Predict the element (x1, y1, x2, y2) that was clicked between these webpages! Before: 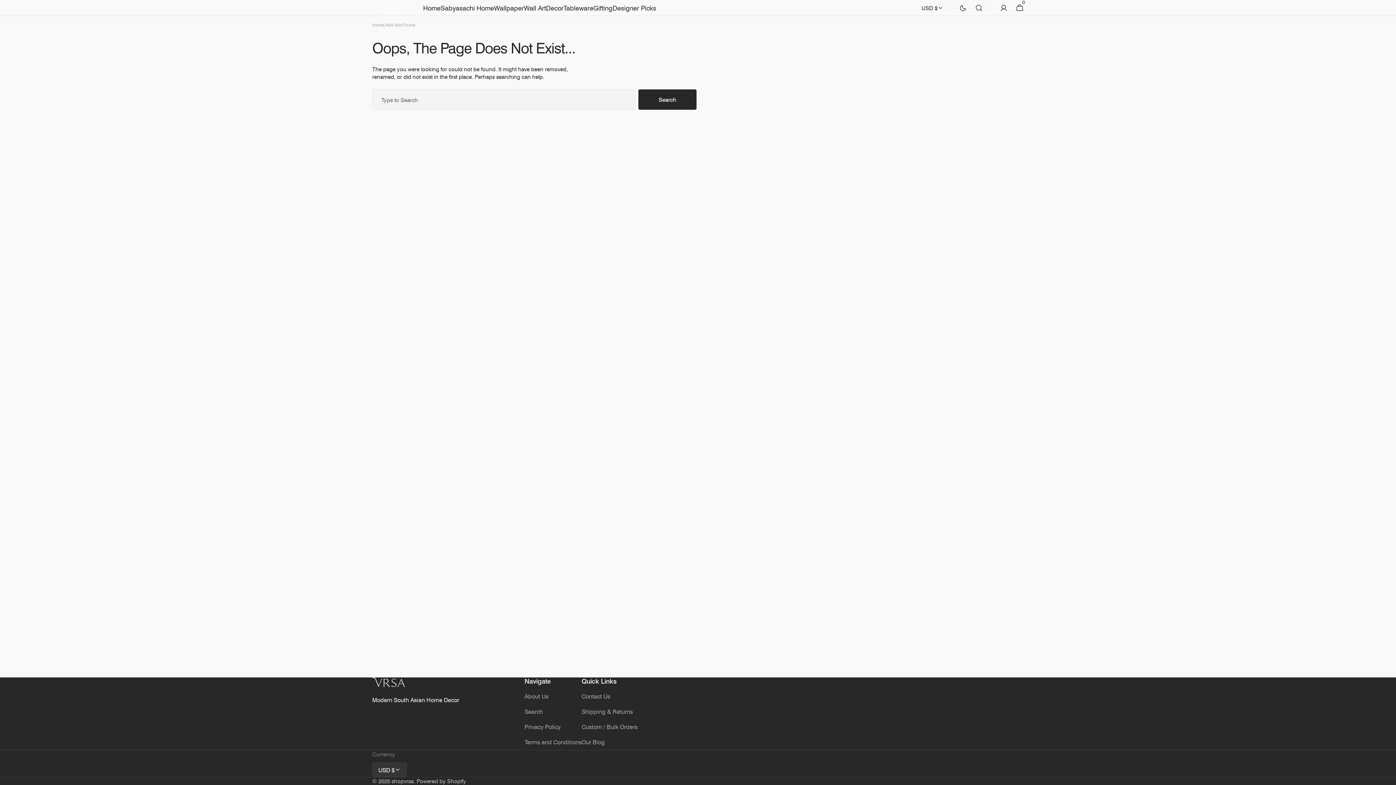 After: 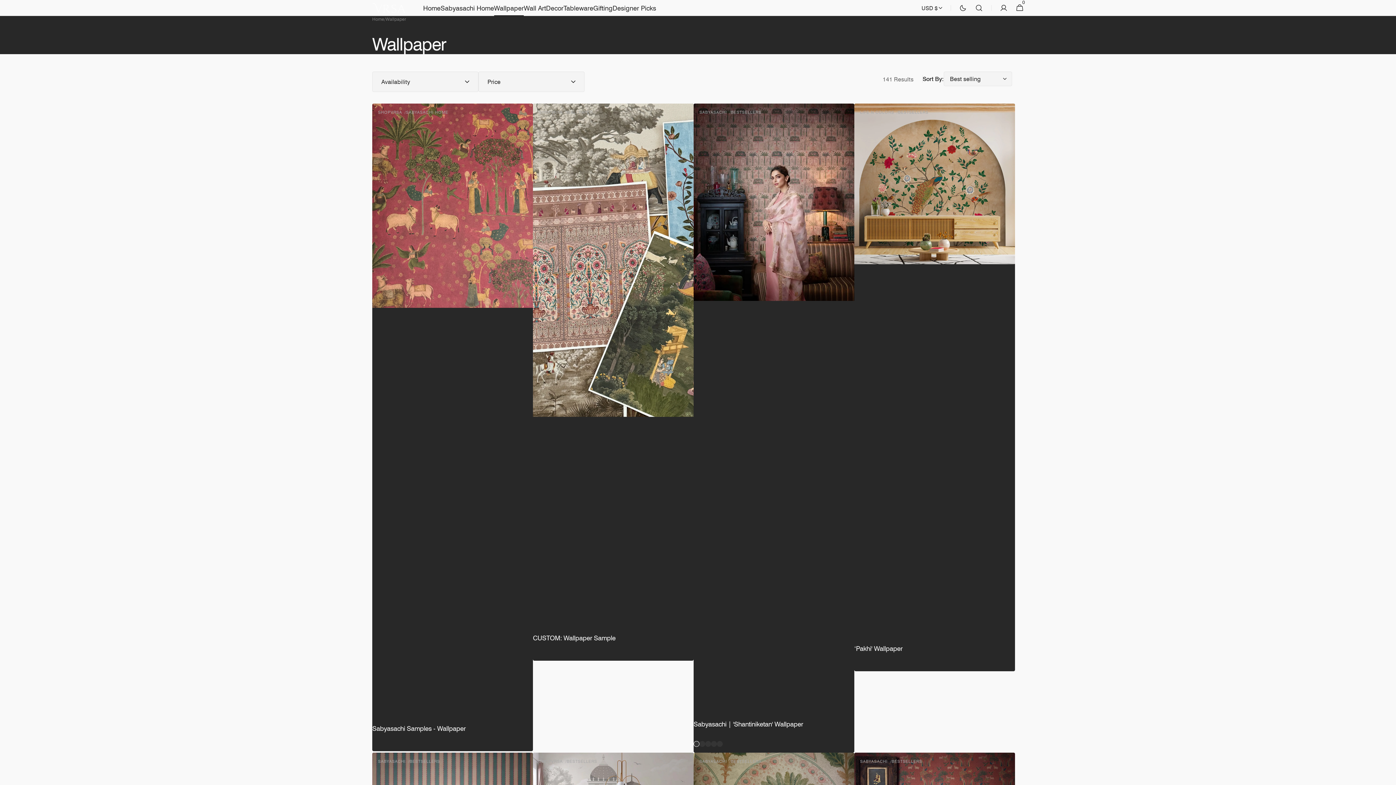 Action: label: Wallpaper bbox: (494, 0, 524, 16)